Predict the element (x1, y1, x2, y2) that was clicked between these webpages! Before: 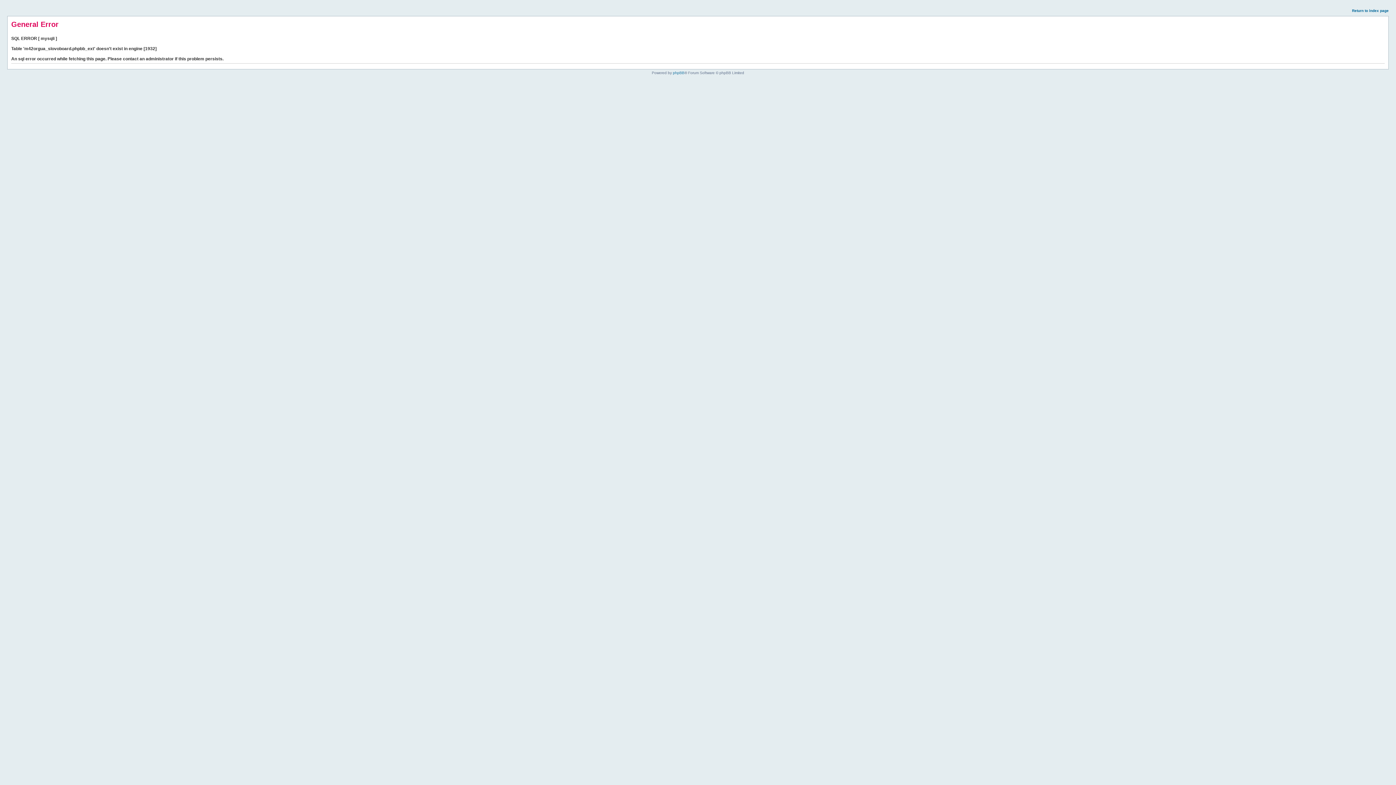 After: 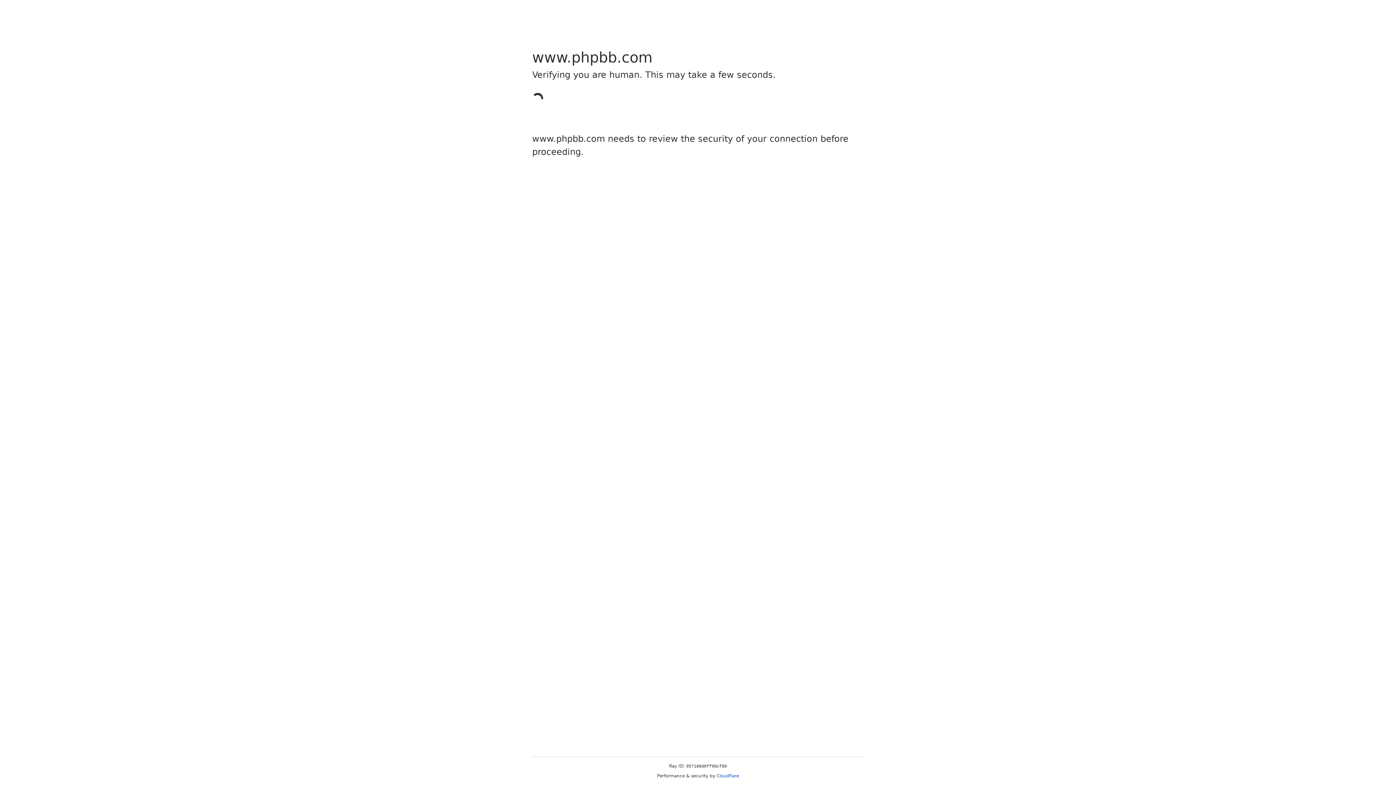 Action: bbox: (673, 70, 684, 74) label: phpBB